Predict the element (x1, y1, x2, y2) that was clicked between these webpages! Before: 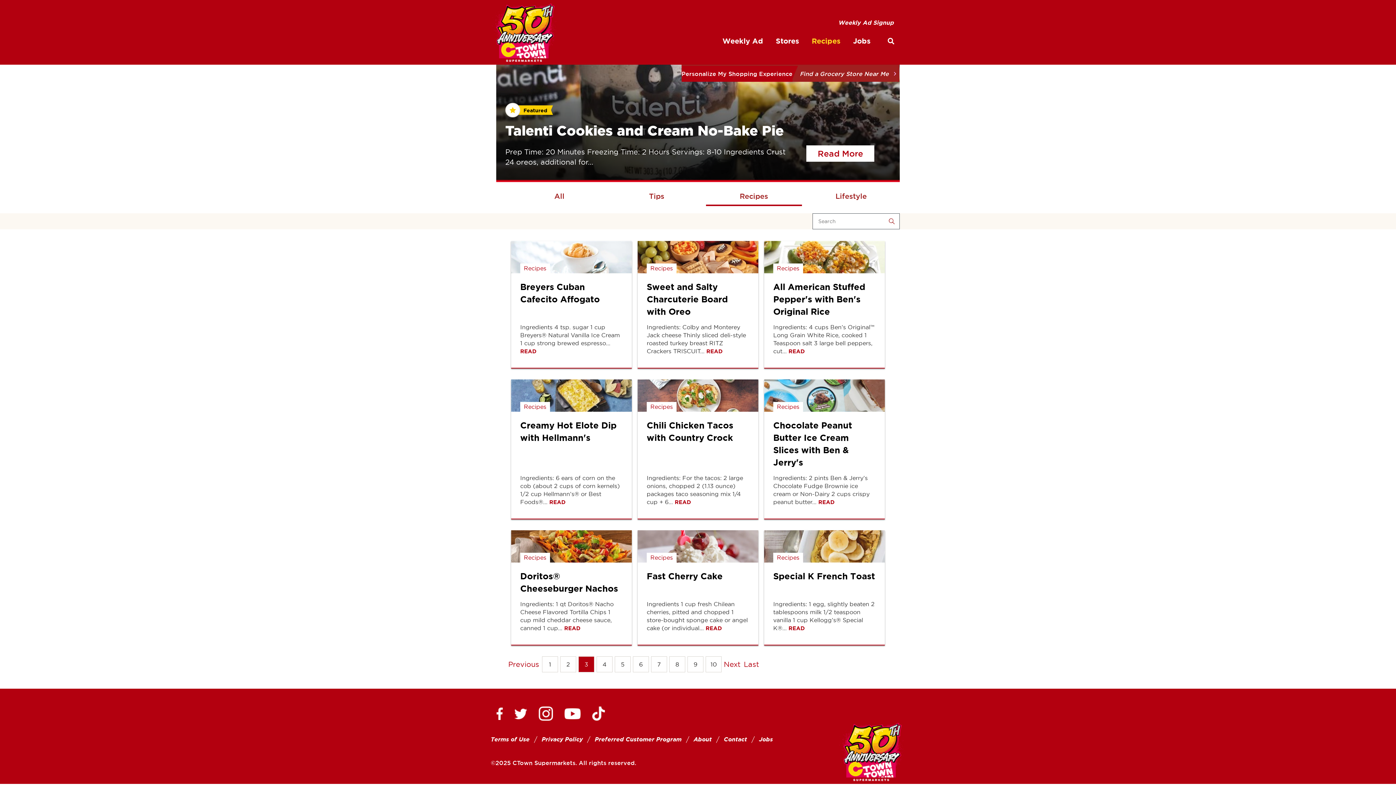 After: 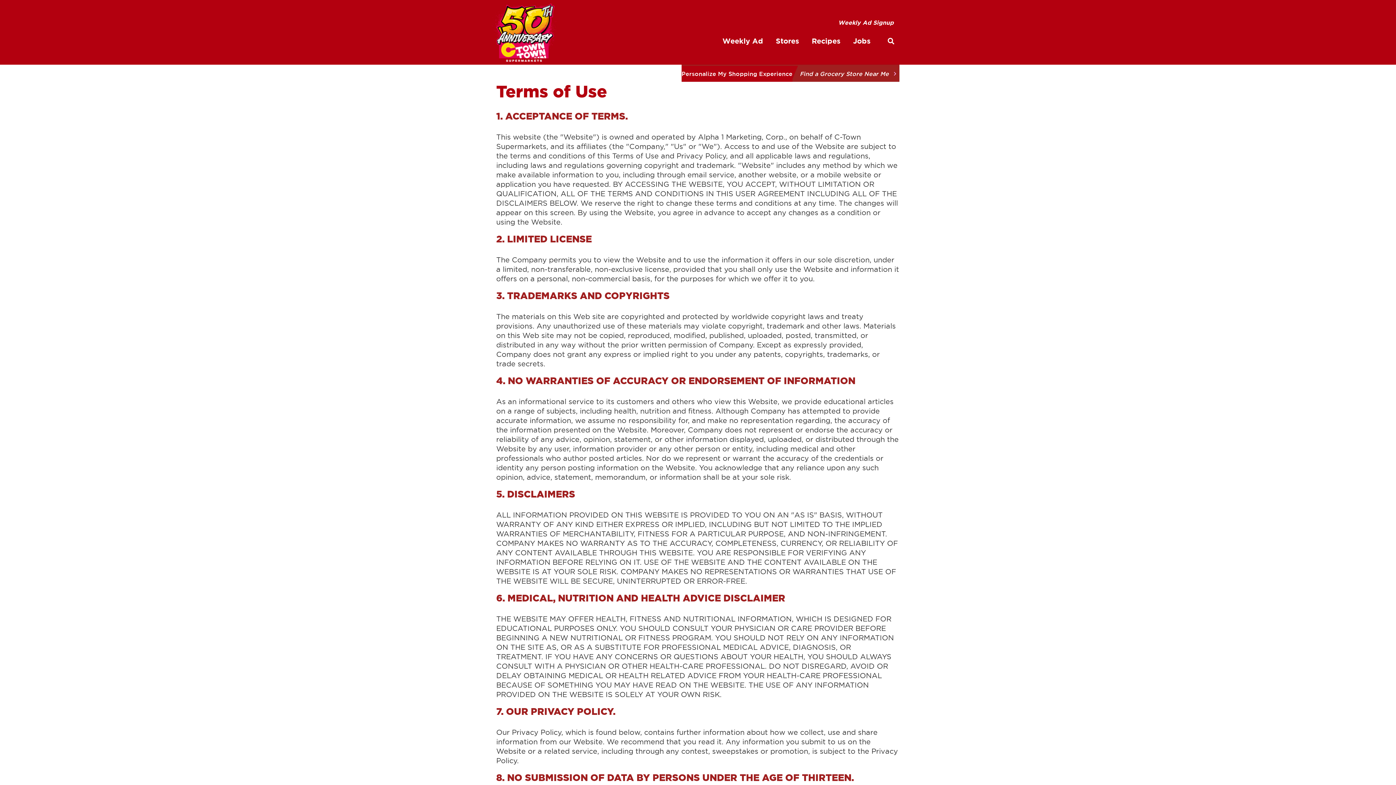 Action: label: Terms of Use bbox: (490, 731, 529, 747)